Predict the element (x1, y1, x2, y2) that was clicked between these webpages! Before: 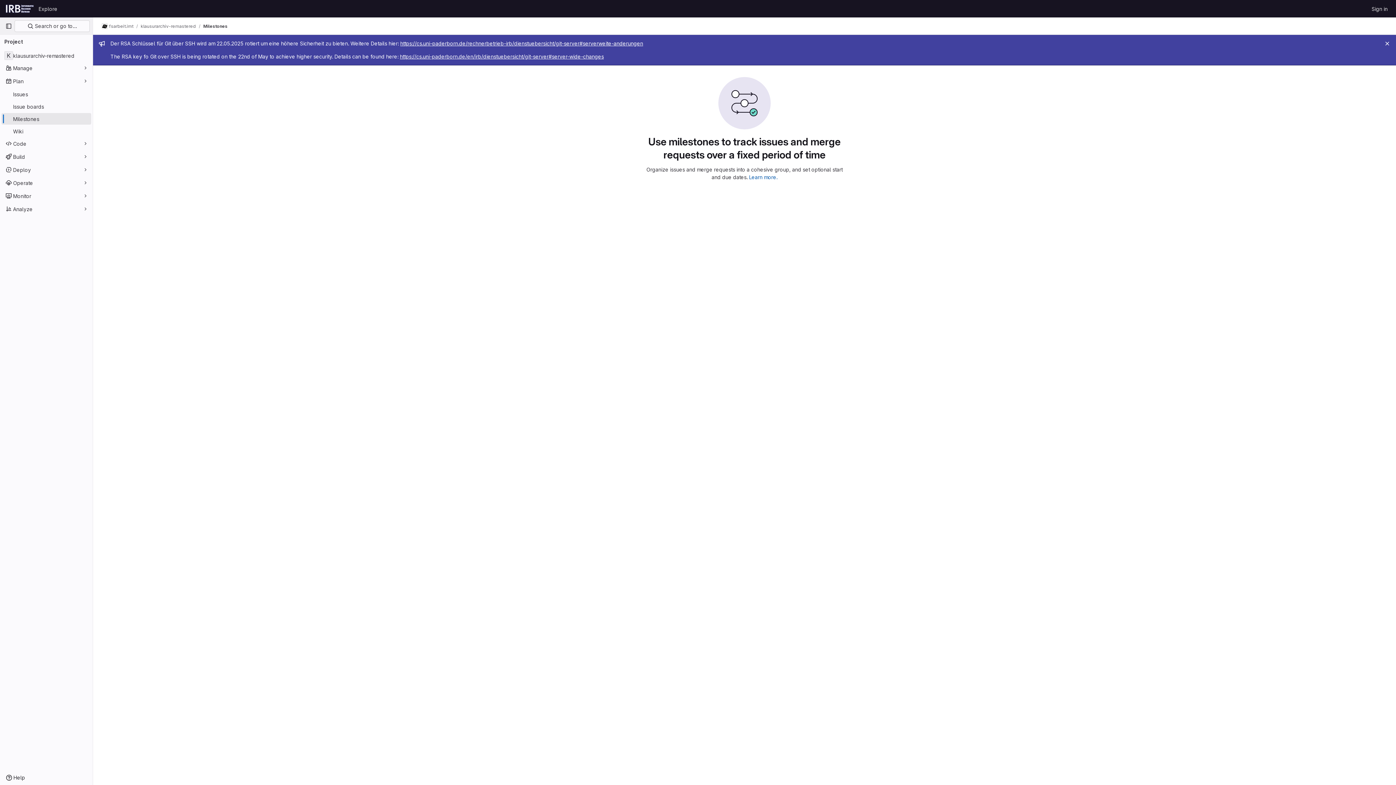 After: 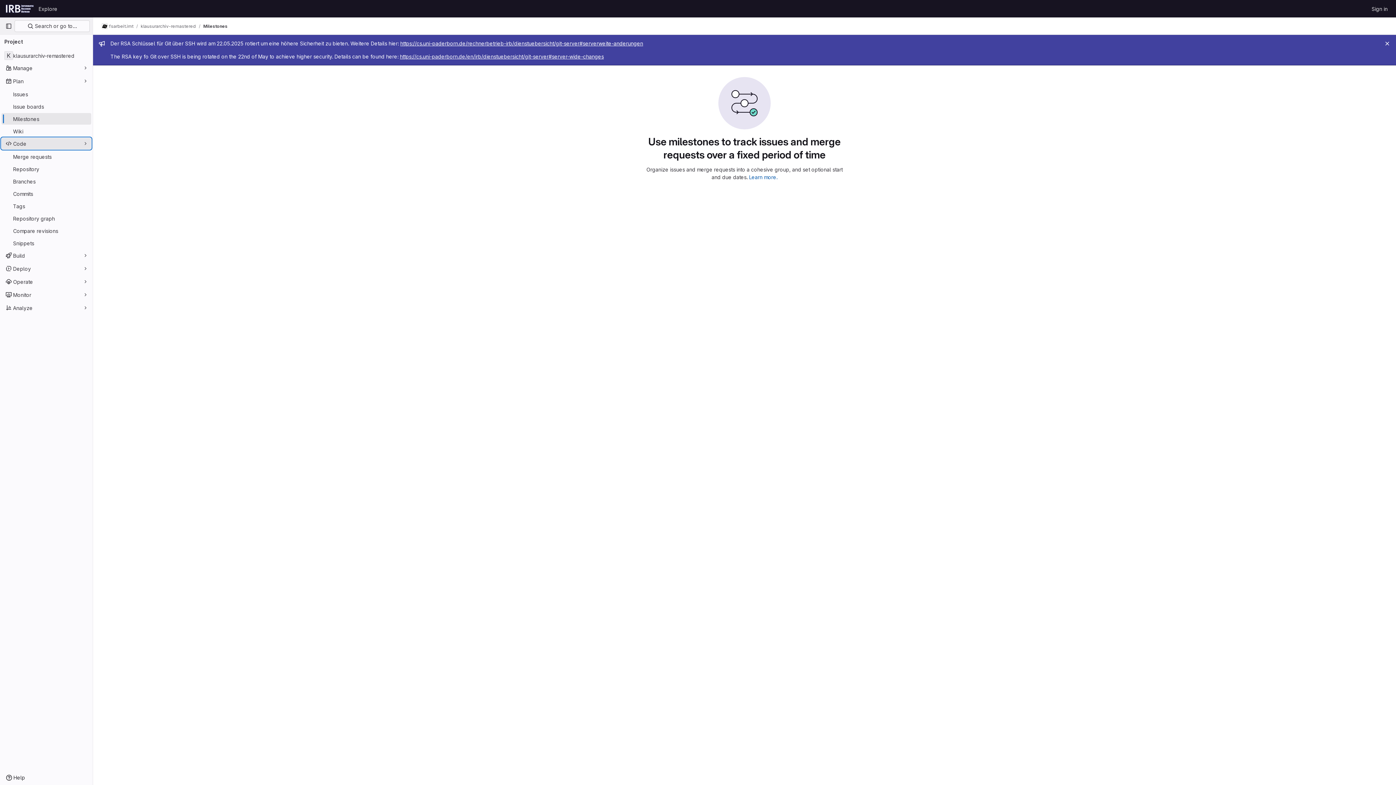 Action: label: Code bbox: (1, 137, 91, 149)